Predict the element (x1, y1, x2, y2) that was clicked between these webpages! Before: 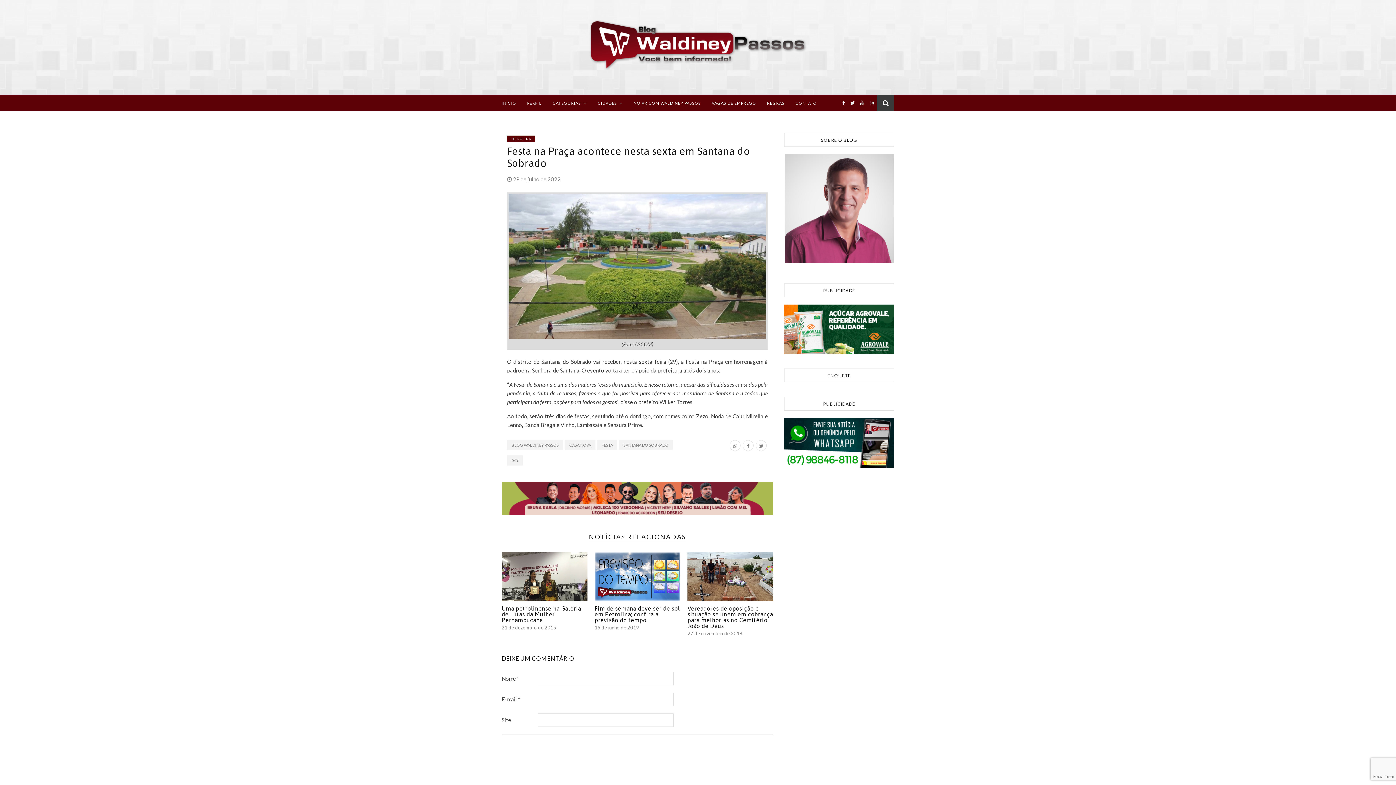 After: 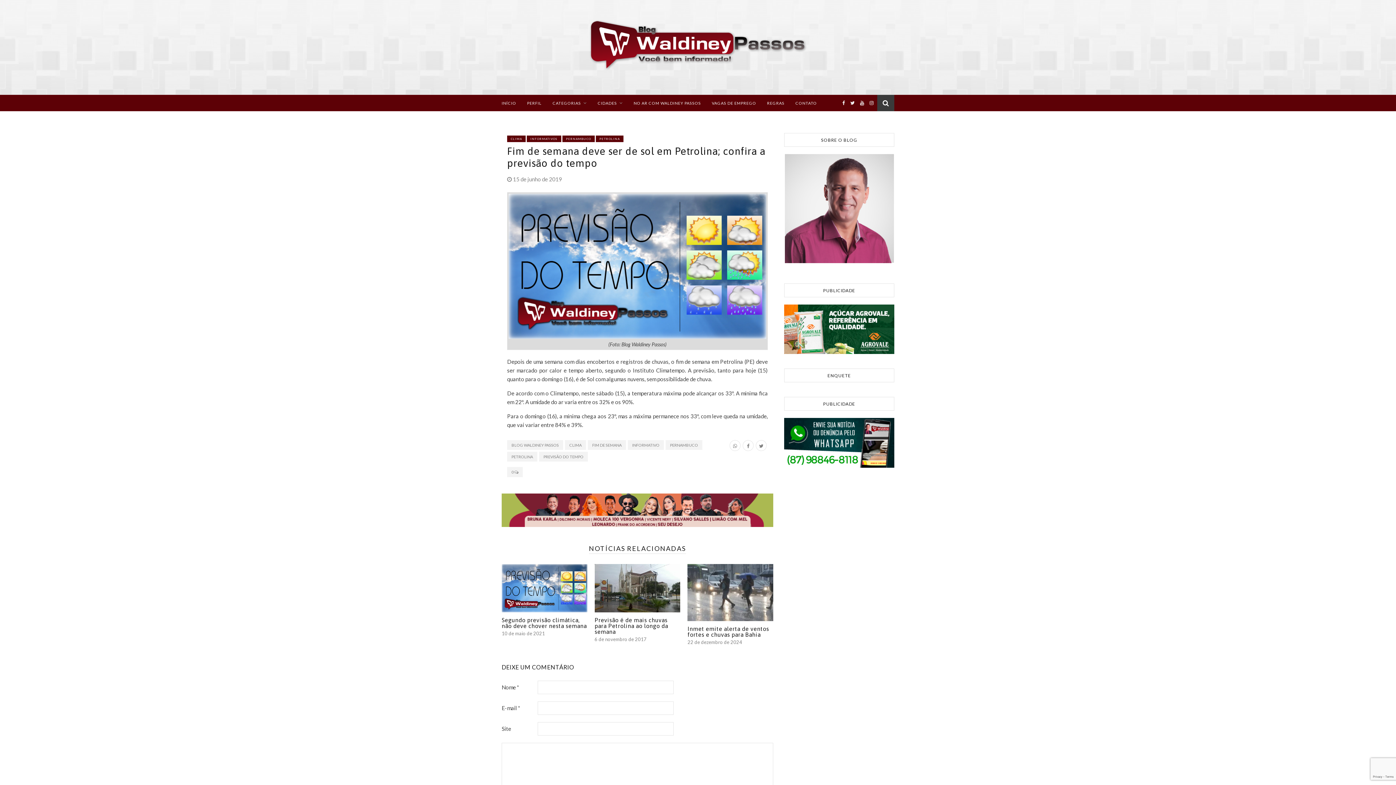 Action: label: Fim de semana deve ser de sol em Petrolina; confira a previsão do tempo bbox: (594, 605, 680, 623)